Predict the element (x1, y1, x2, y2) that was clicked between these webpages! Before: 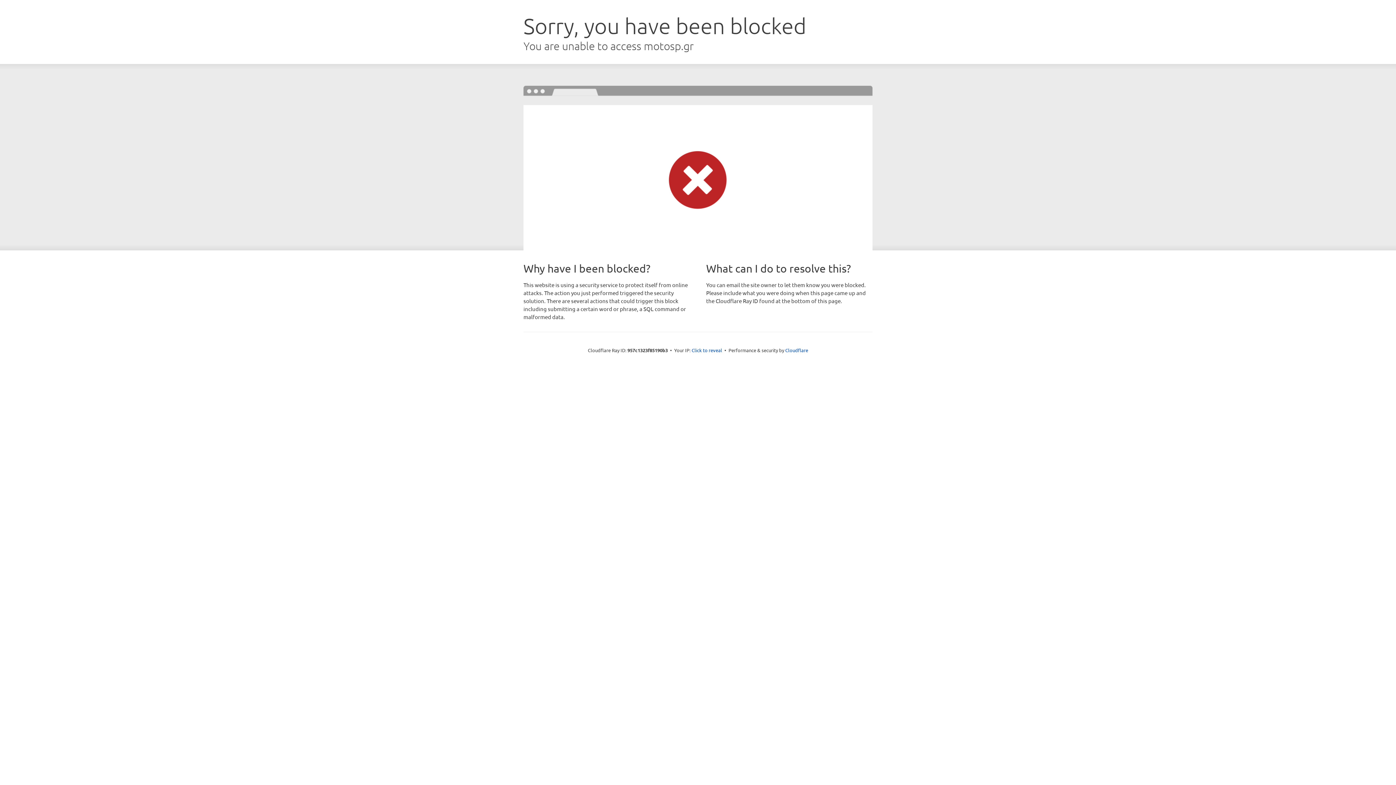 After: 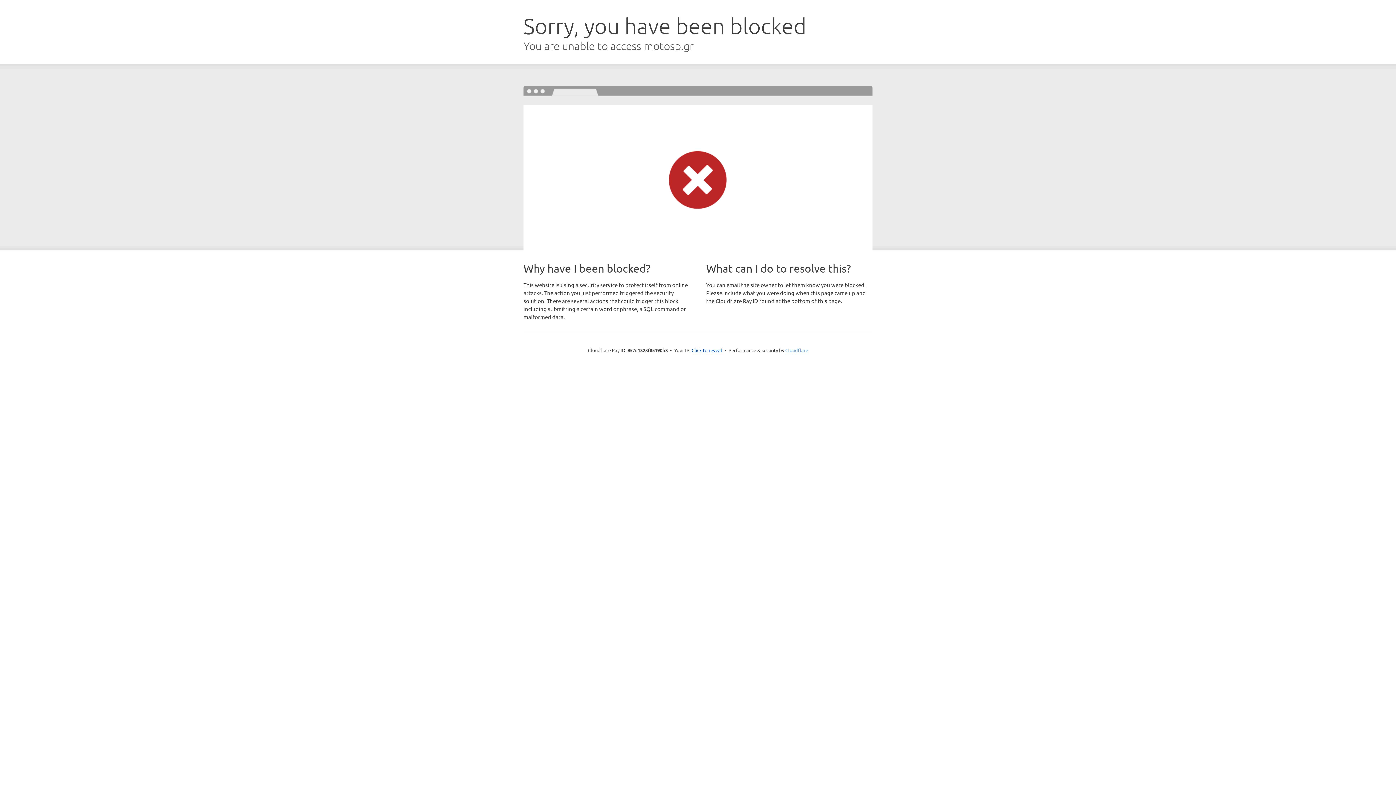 Action: label: Cloudflare bbox: (785, 347, 808, 353)